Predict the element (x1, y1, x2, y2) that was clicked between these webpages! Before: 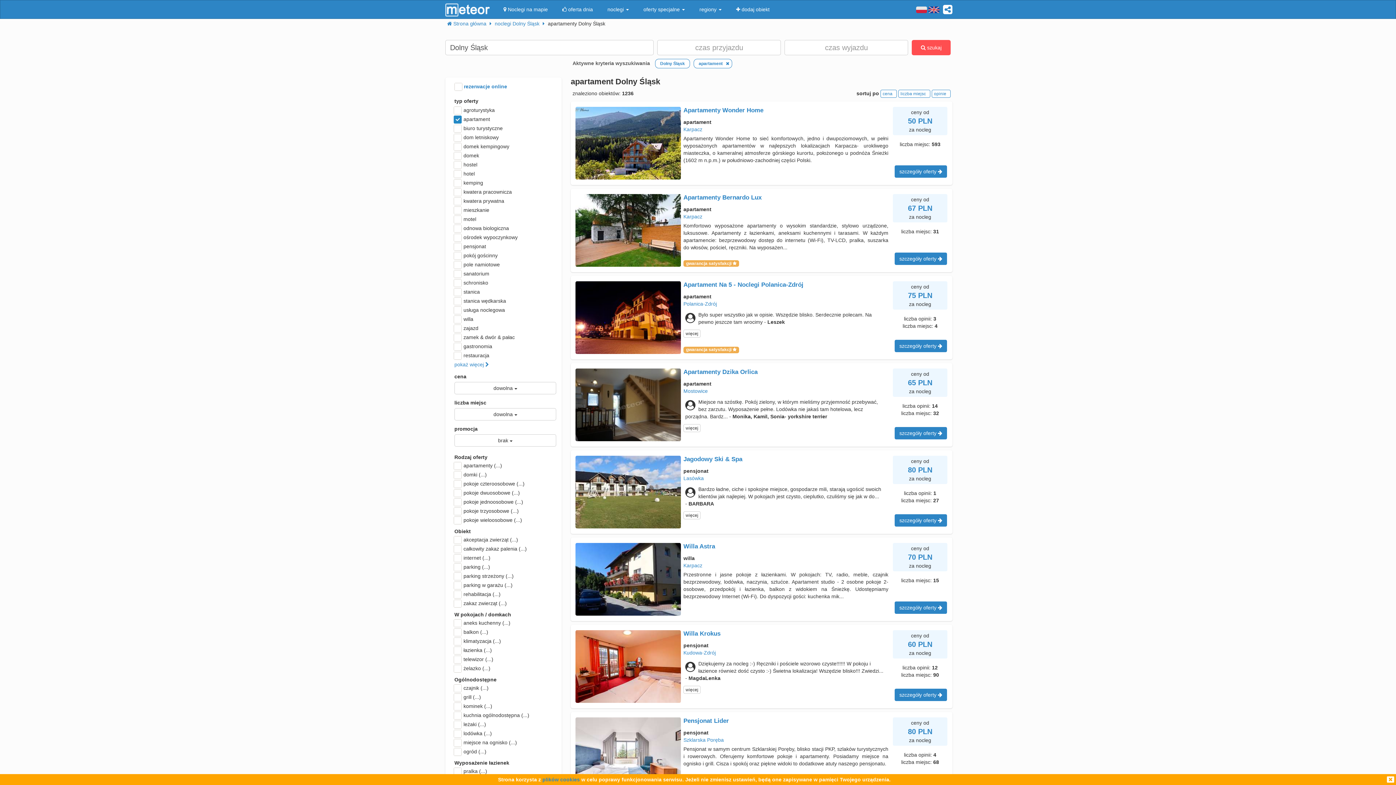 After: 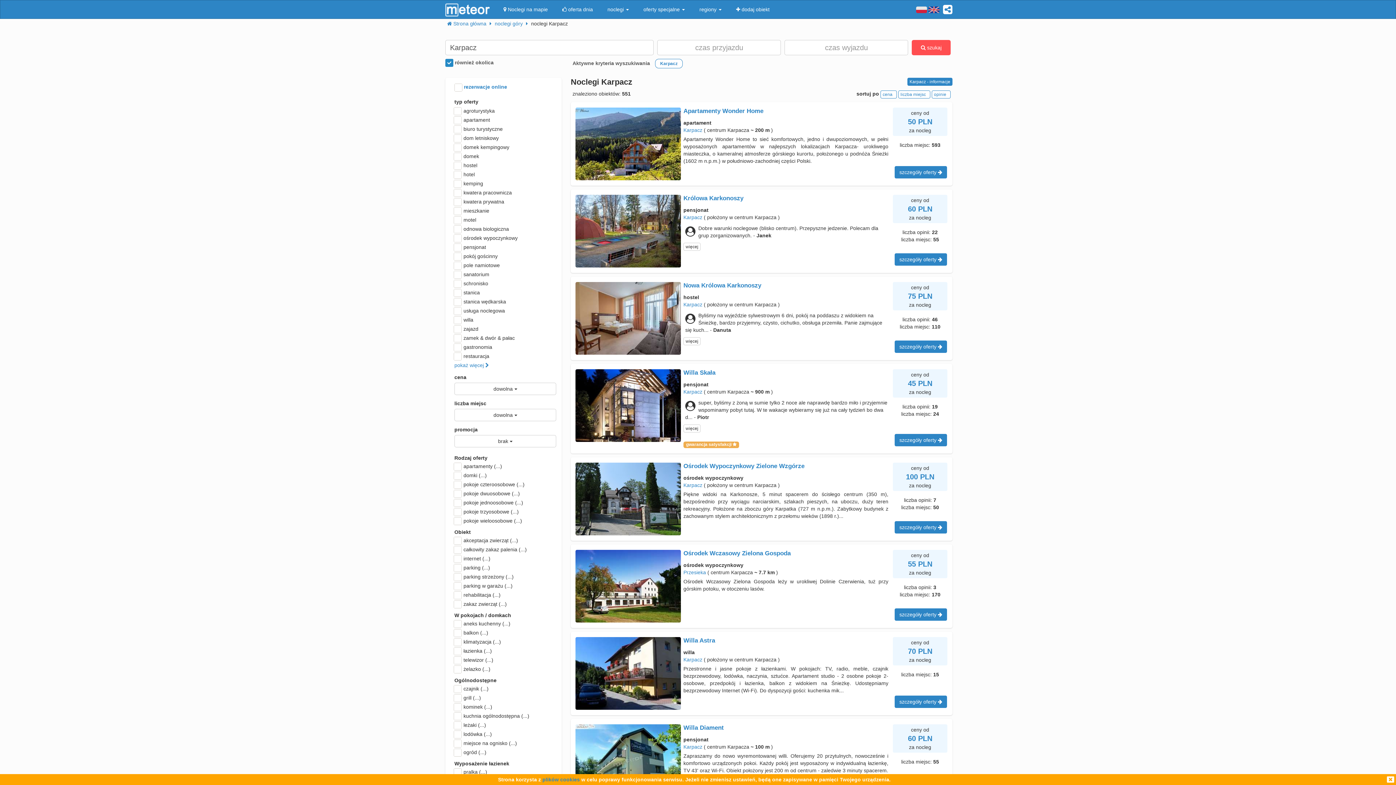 Action: bbox: (683, 213, 702, 219) label: Karpacz